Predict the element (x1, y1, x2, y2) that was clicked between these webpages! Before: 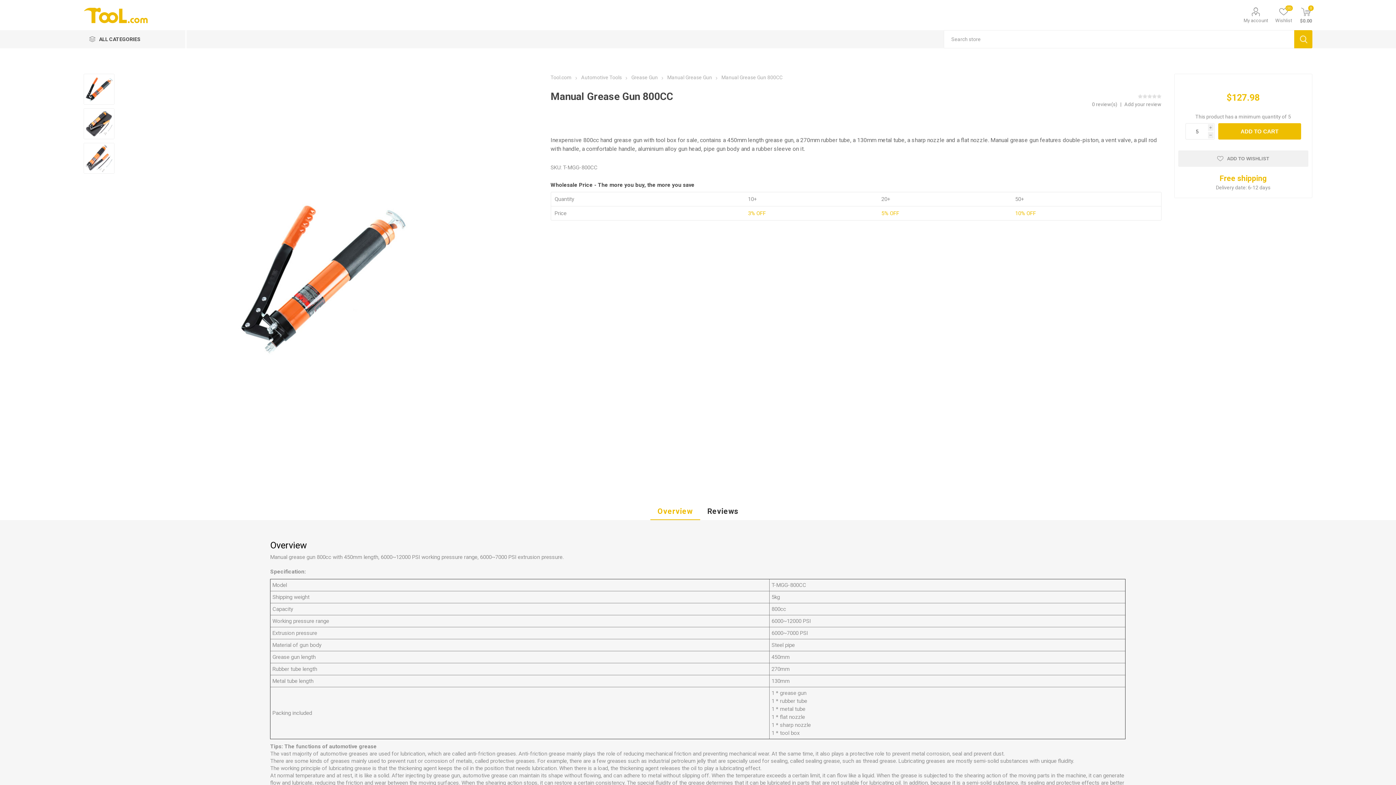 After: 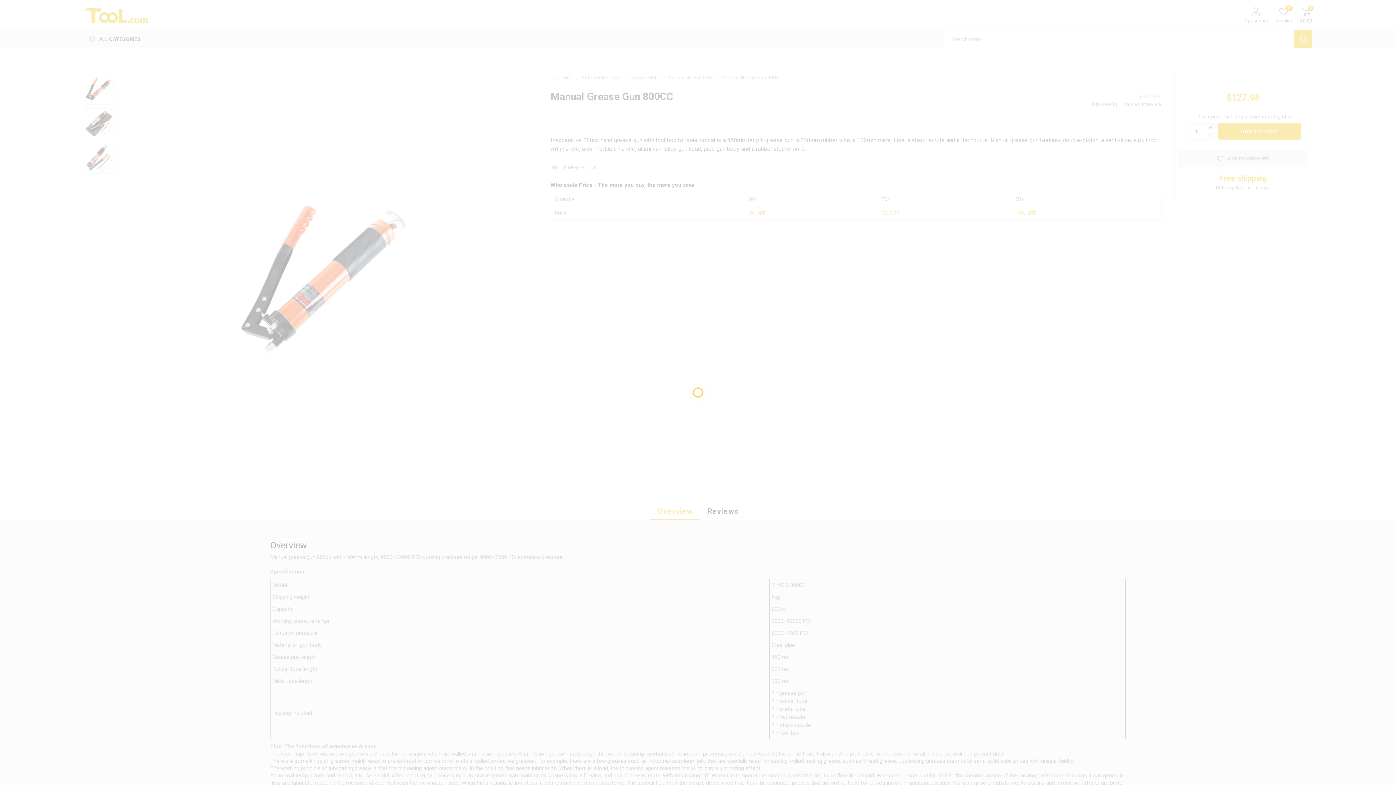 Action: bbox: (1178, 150, 1308, 166) label: ADD TO WISHLIST